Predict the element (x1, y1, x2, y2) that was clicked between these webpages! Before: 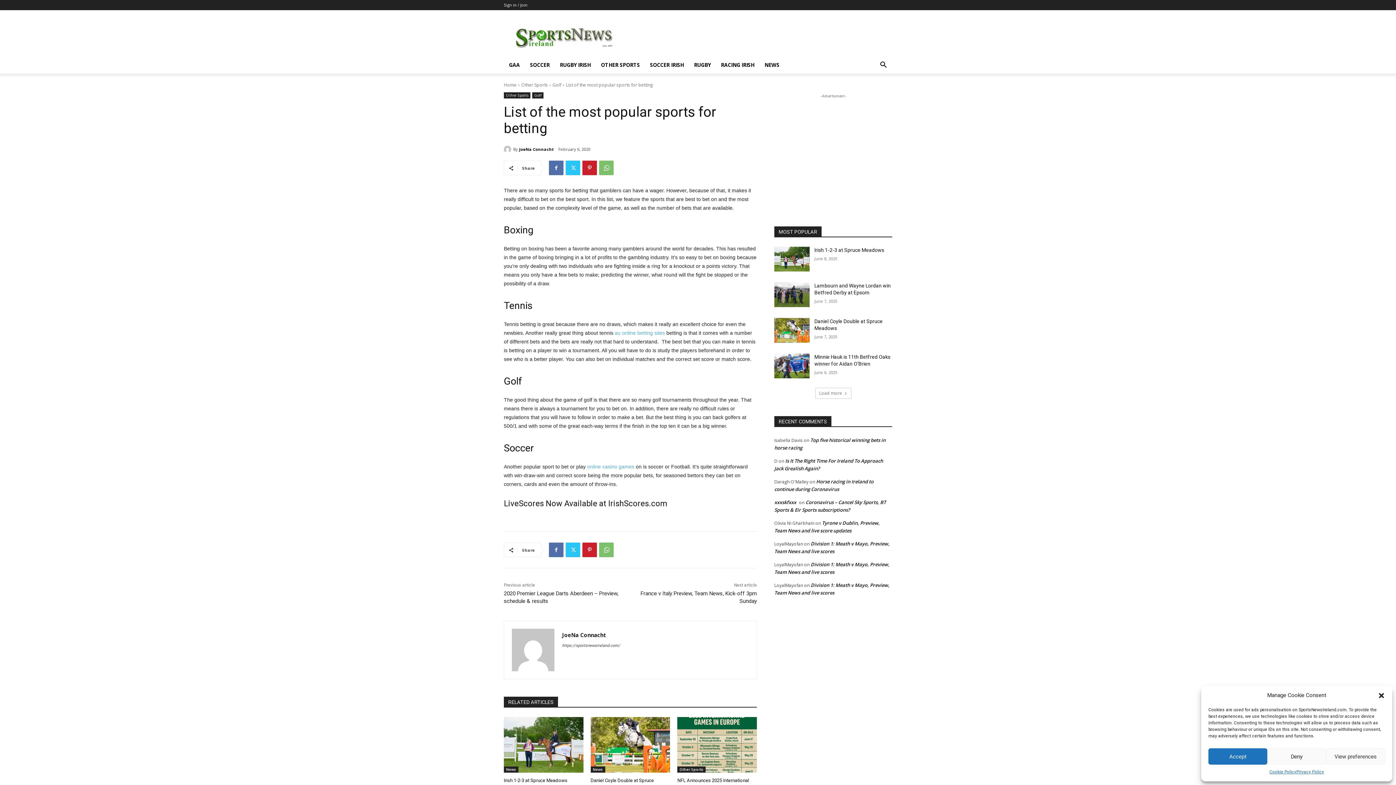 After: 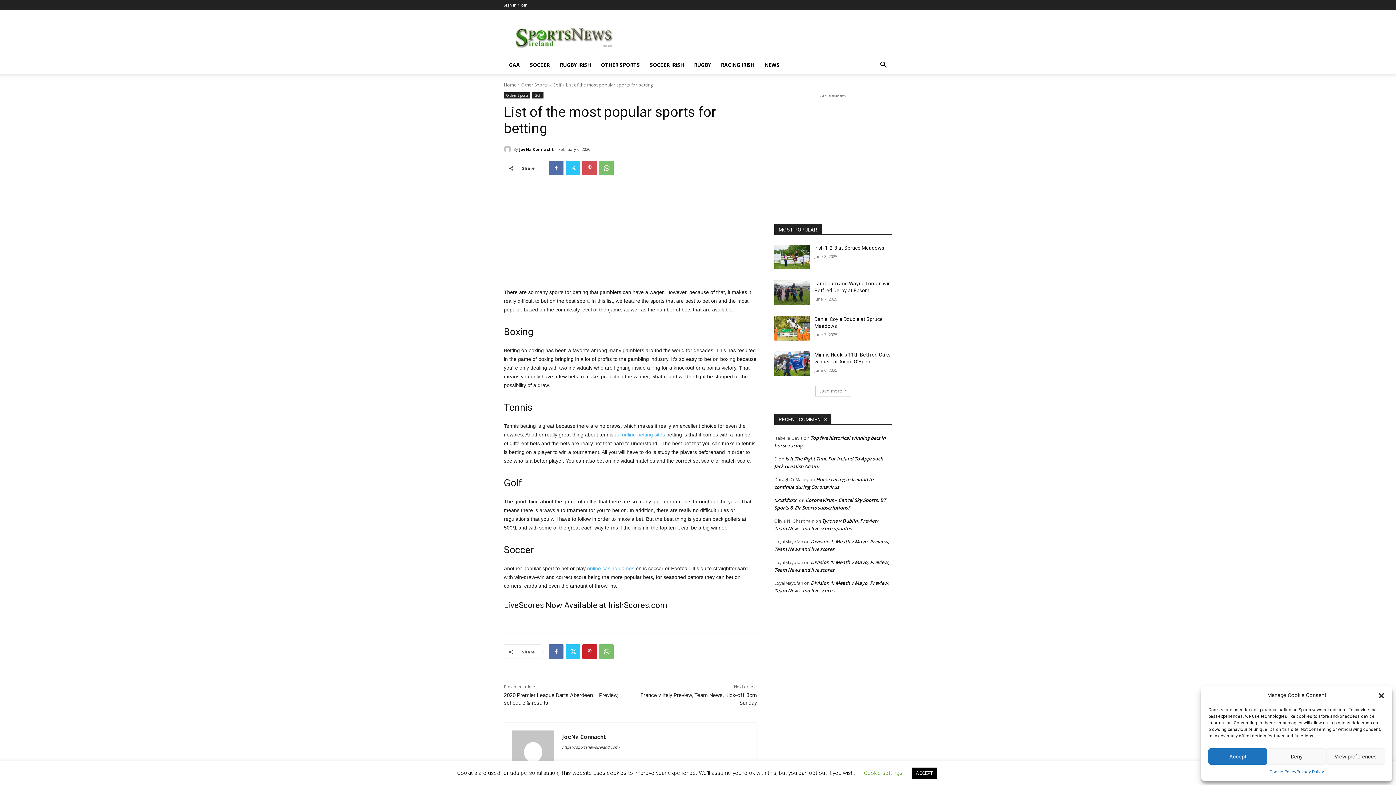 Action: bbox: (582, 160, 597, 175)